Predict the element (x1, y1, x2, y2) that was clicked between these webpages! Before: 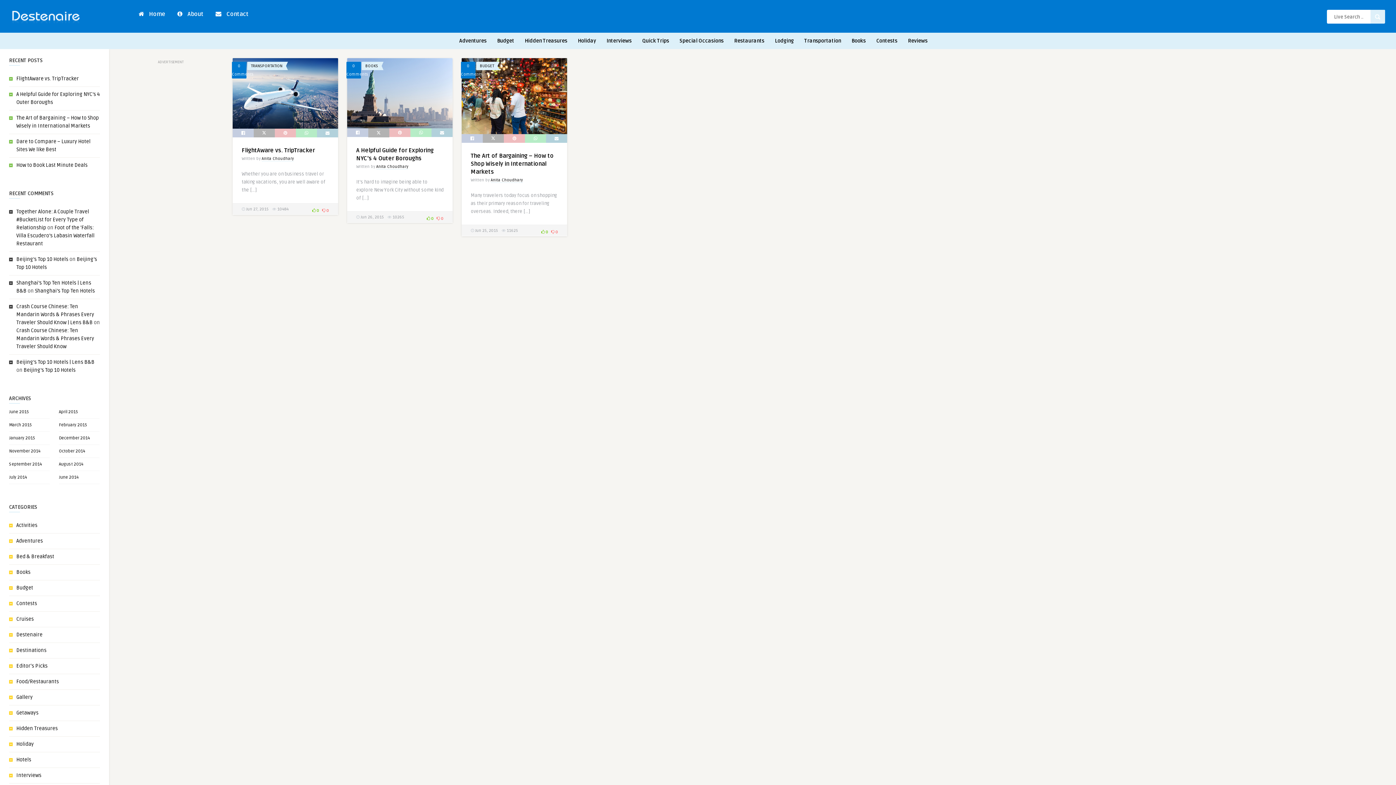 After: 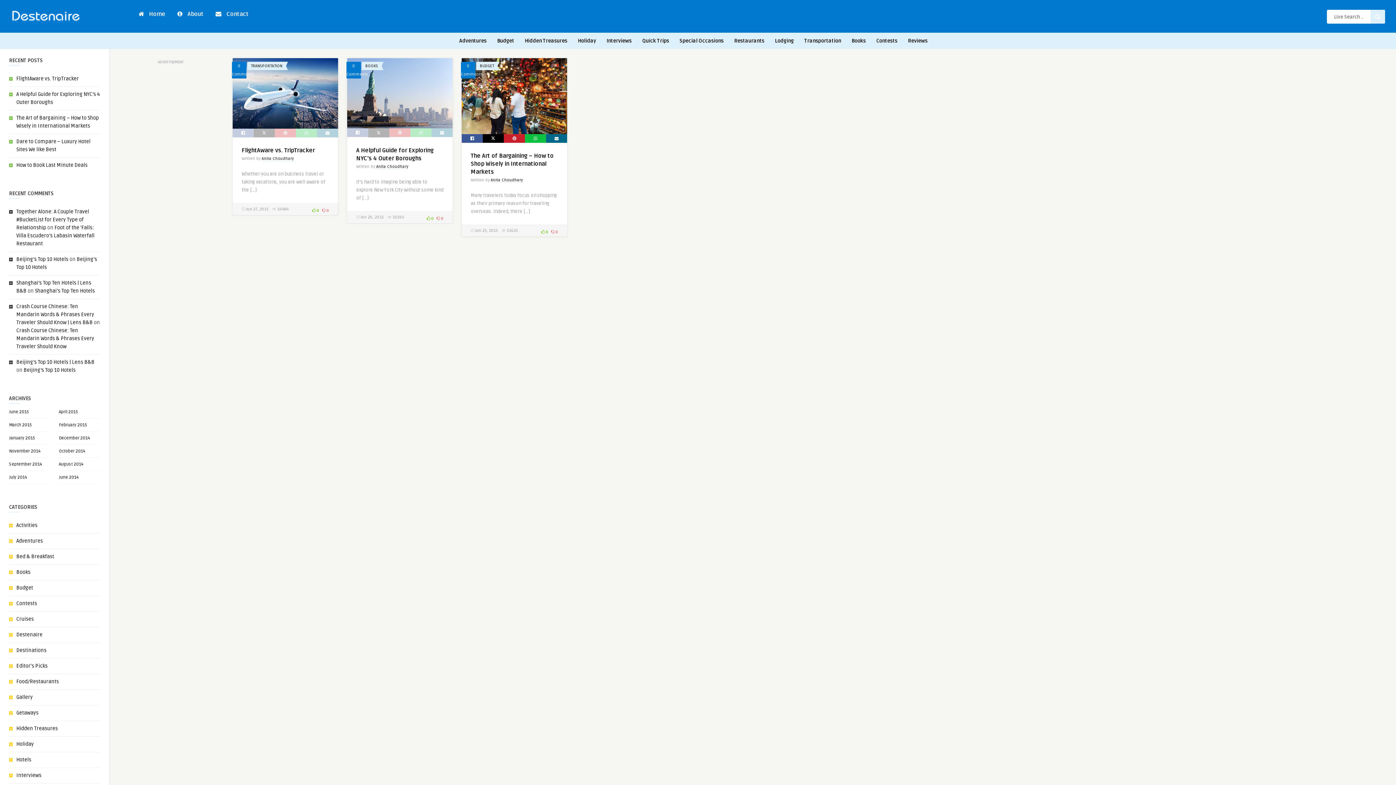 Action: bbox: (525, 134, 546, 142)